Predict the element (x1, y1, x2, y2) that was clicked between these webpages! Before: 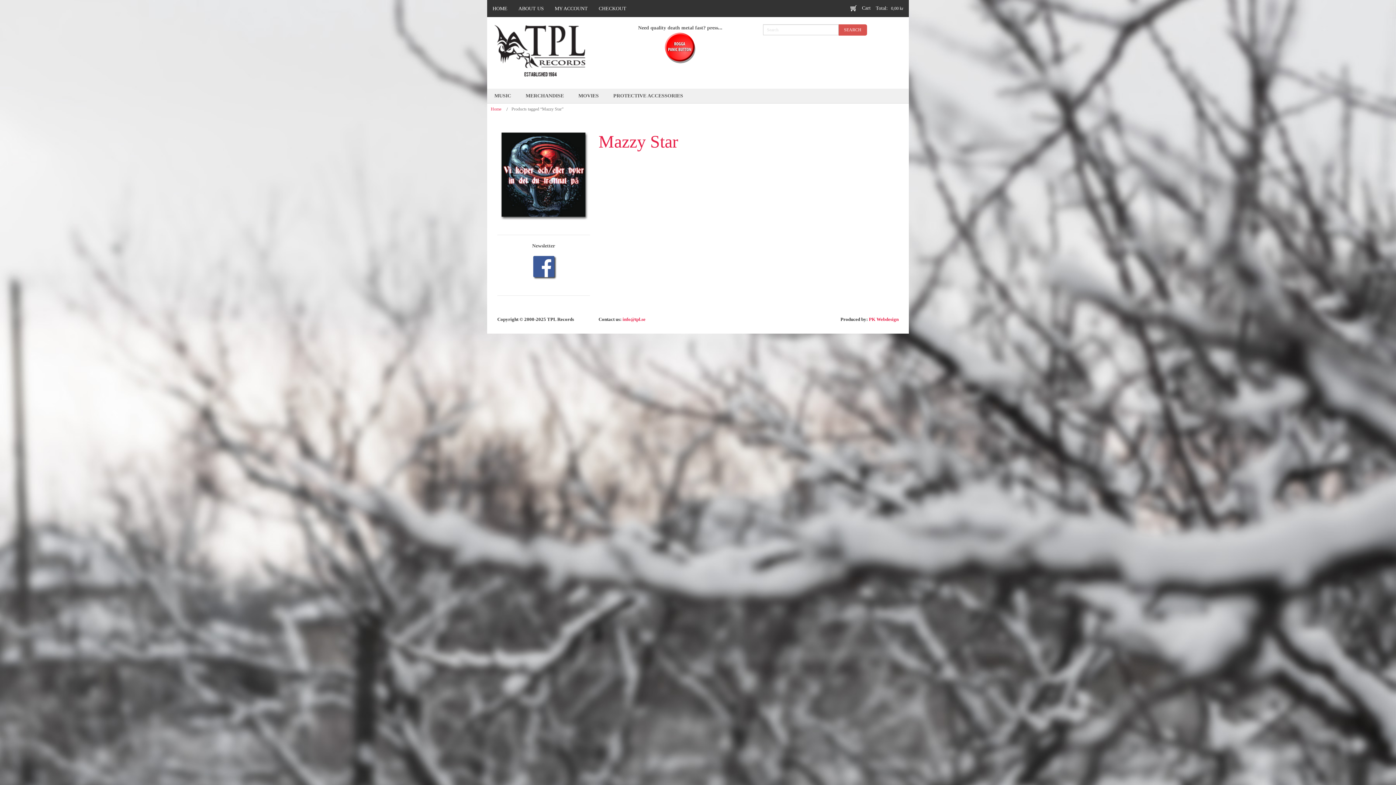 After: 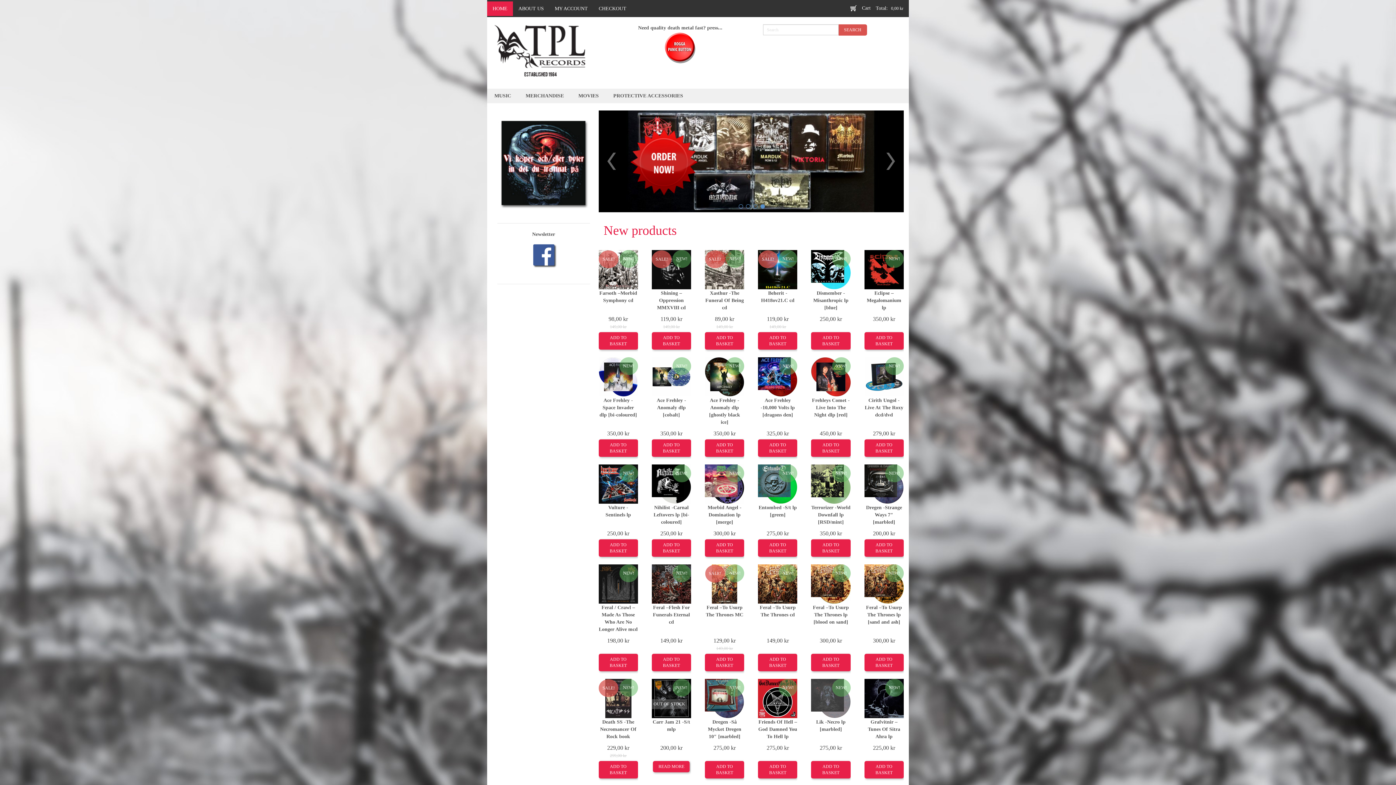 Action: bbox: (487, 1, 513, 15) label: HOME